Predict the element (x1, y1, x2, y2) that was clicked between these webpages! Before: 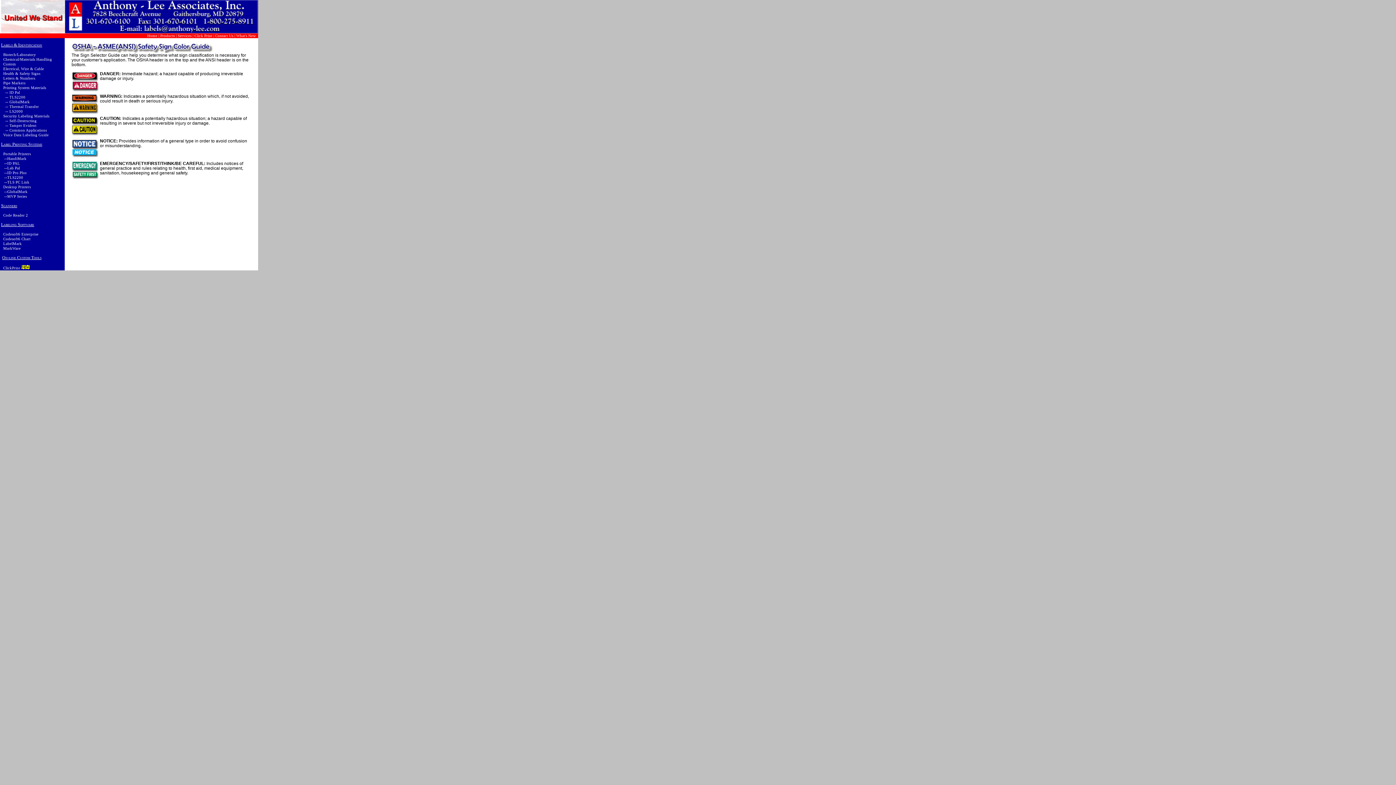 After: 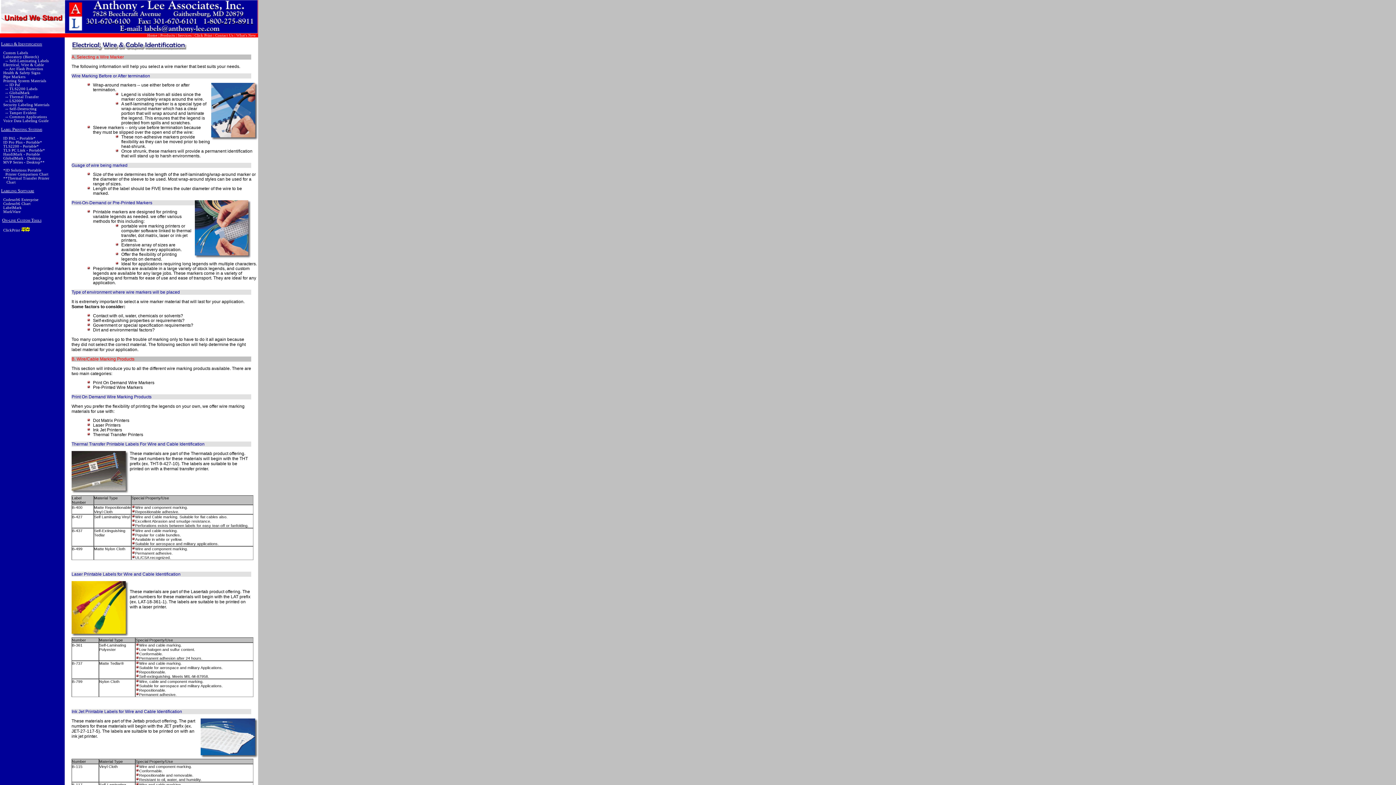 Action: bbox: (3, 66, 44, 70) label: Electrical, Wire & Cable